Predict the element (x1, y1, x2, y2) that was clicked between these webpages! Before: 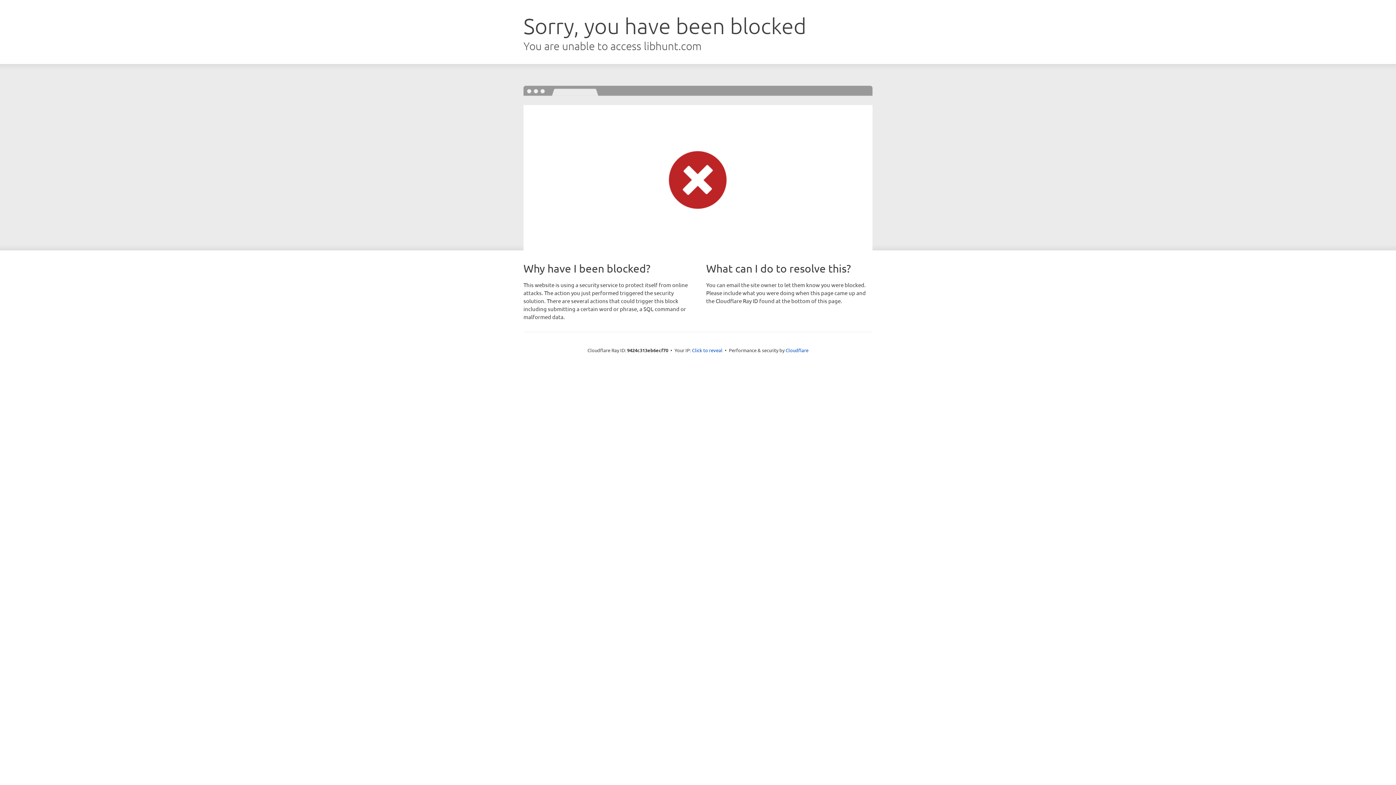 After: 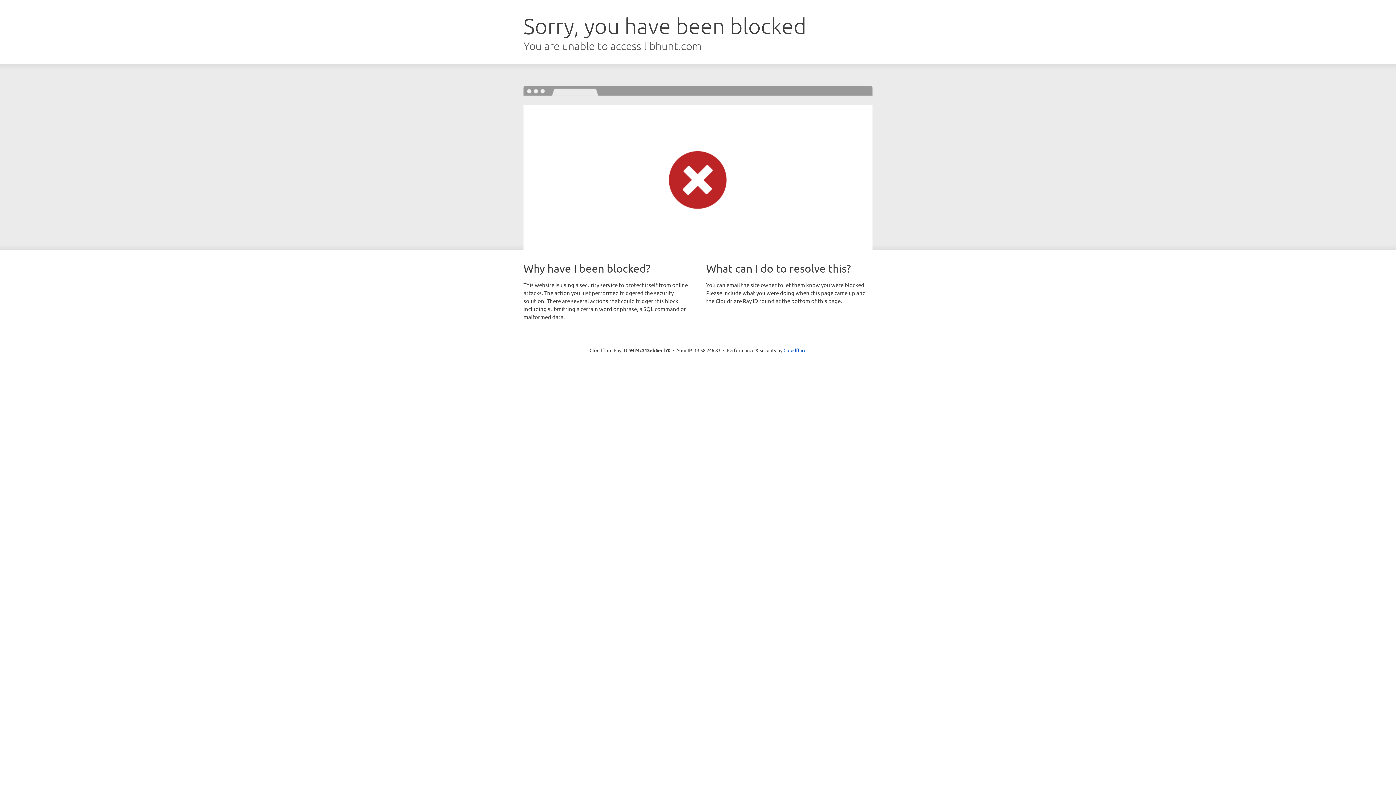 Action: bbox: (692, 346, 722, 353) label: Click to reveal